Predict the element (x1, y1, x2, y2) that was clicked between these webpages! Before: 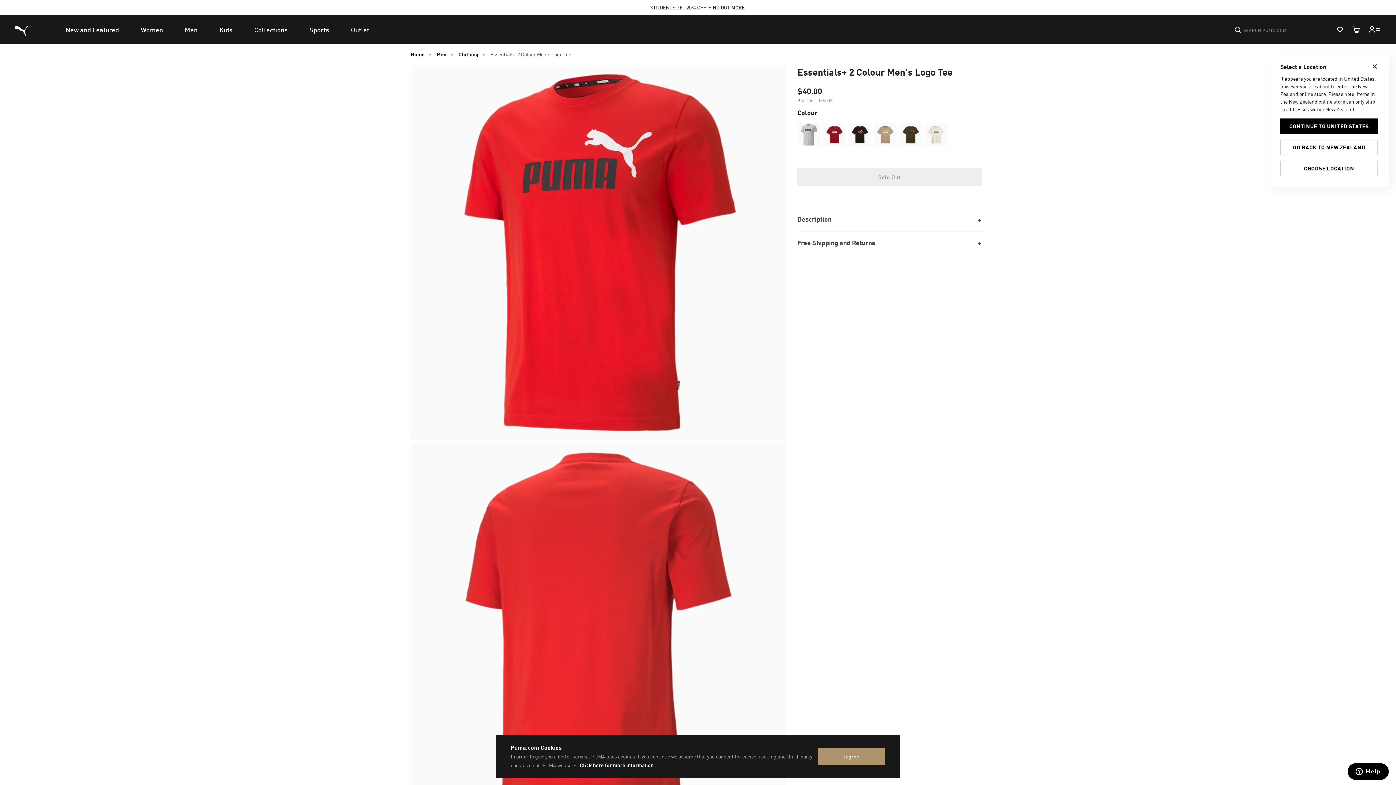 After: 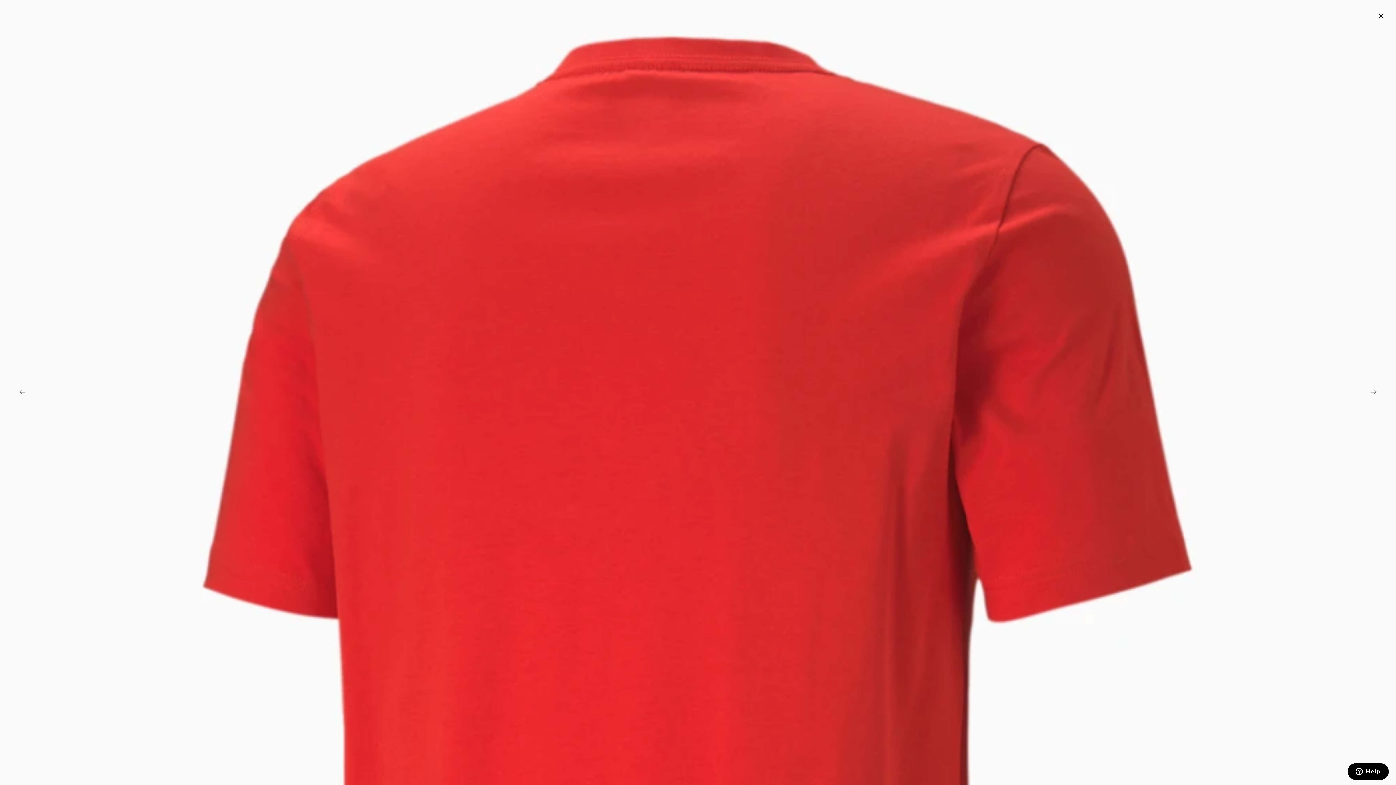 Action: bbox: (410, 443, 786, 818)